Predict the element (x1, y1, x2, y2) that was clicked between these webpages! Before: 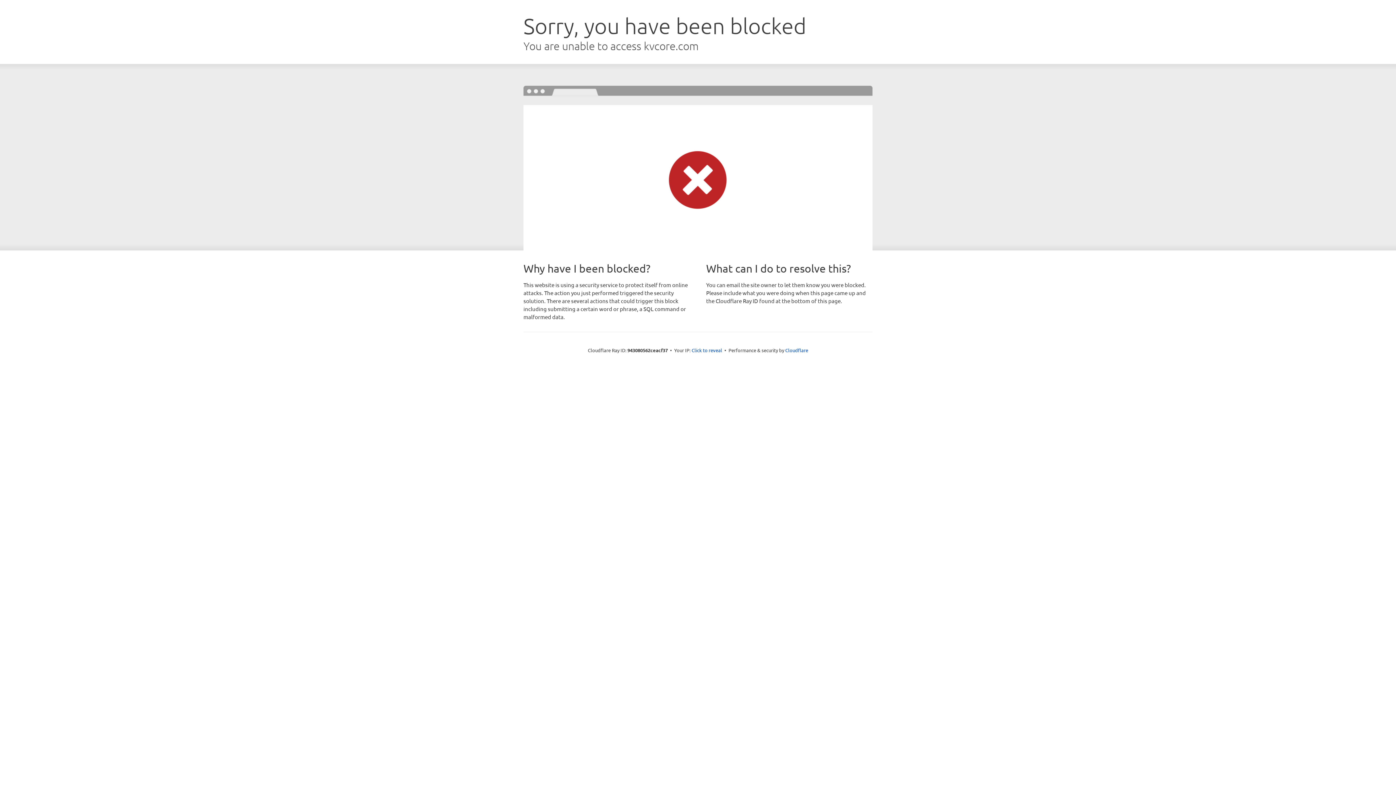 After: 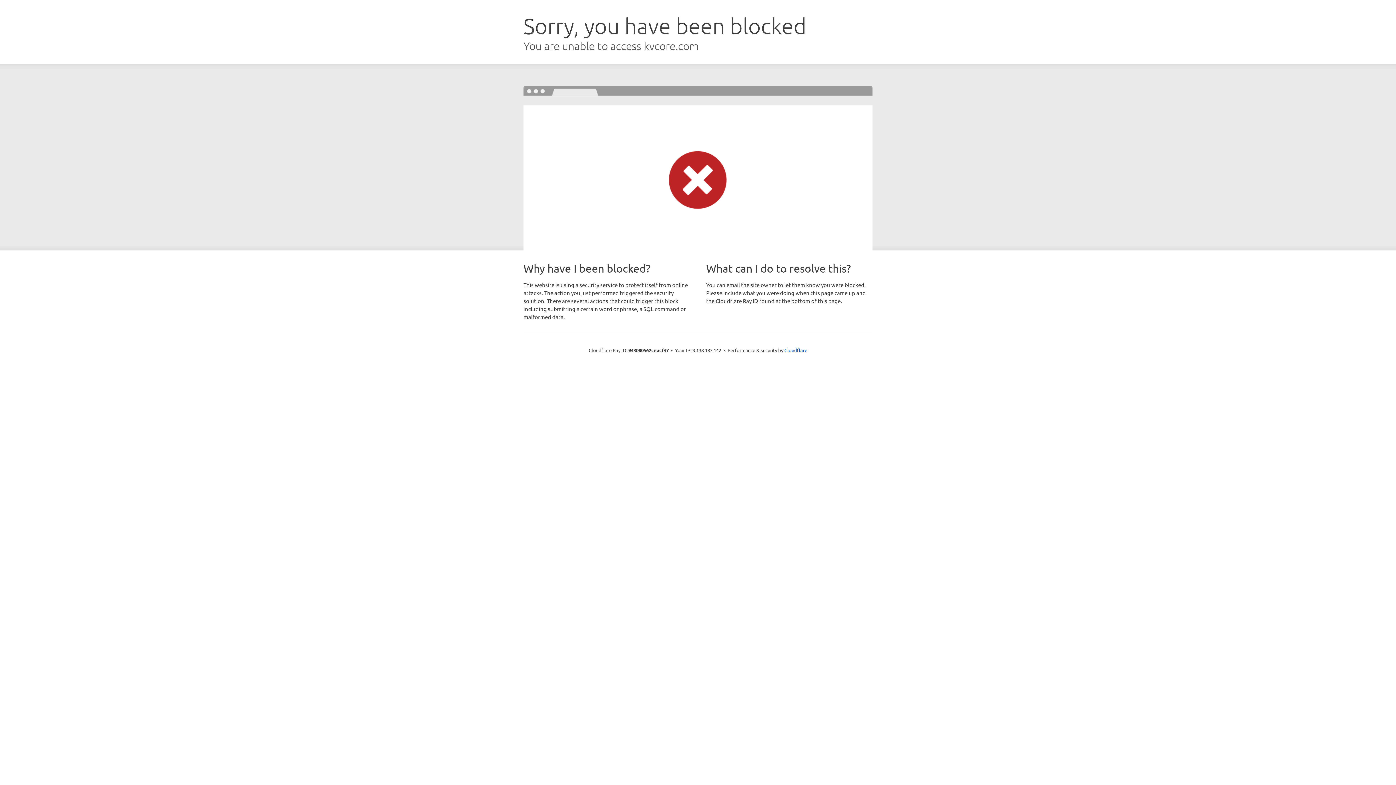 Action: label: Click to reveal bbox: (691, 346, 722, 353)